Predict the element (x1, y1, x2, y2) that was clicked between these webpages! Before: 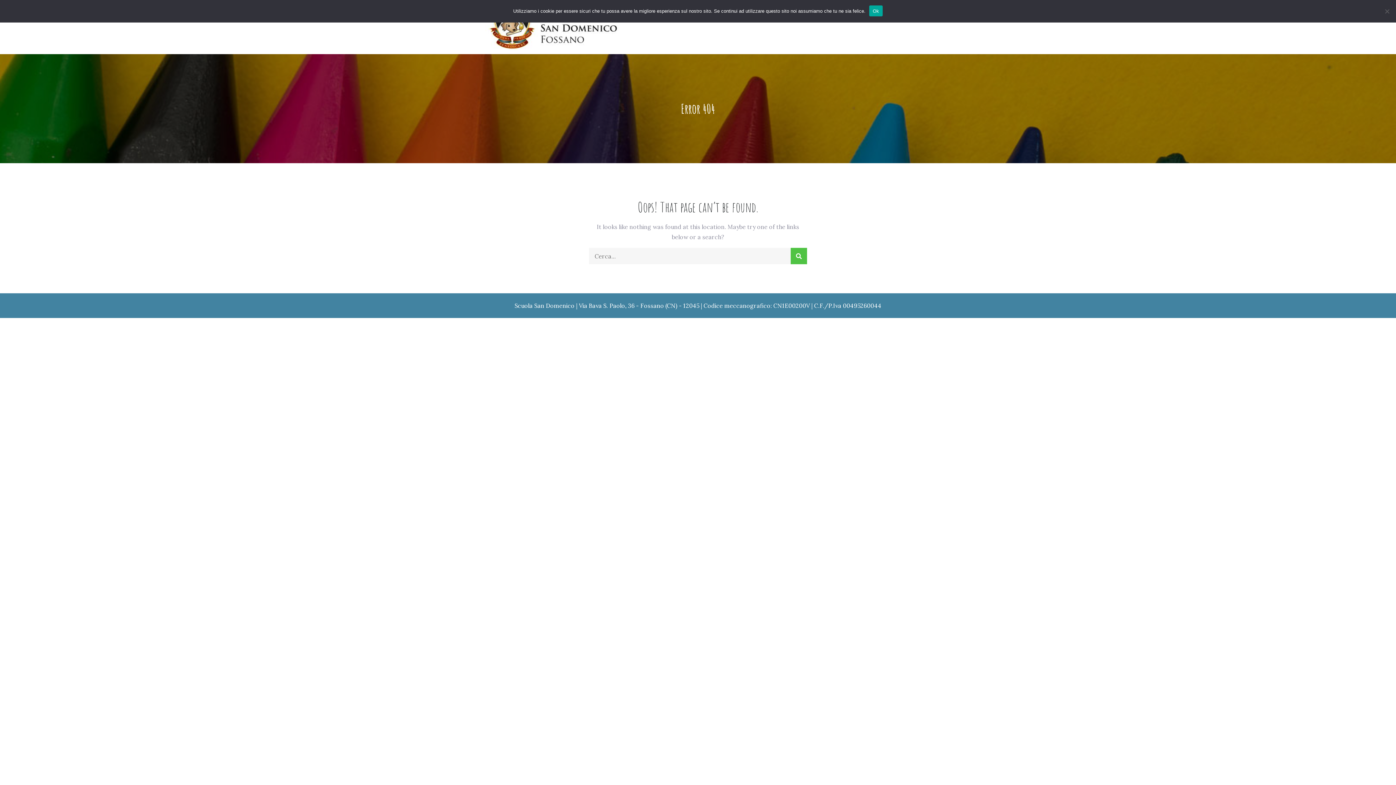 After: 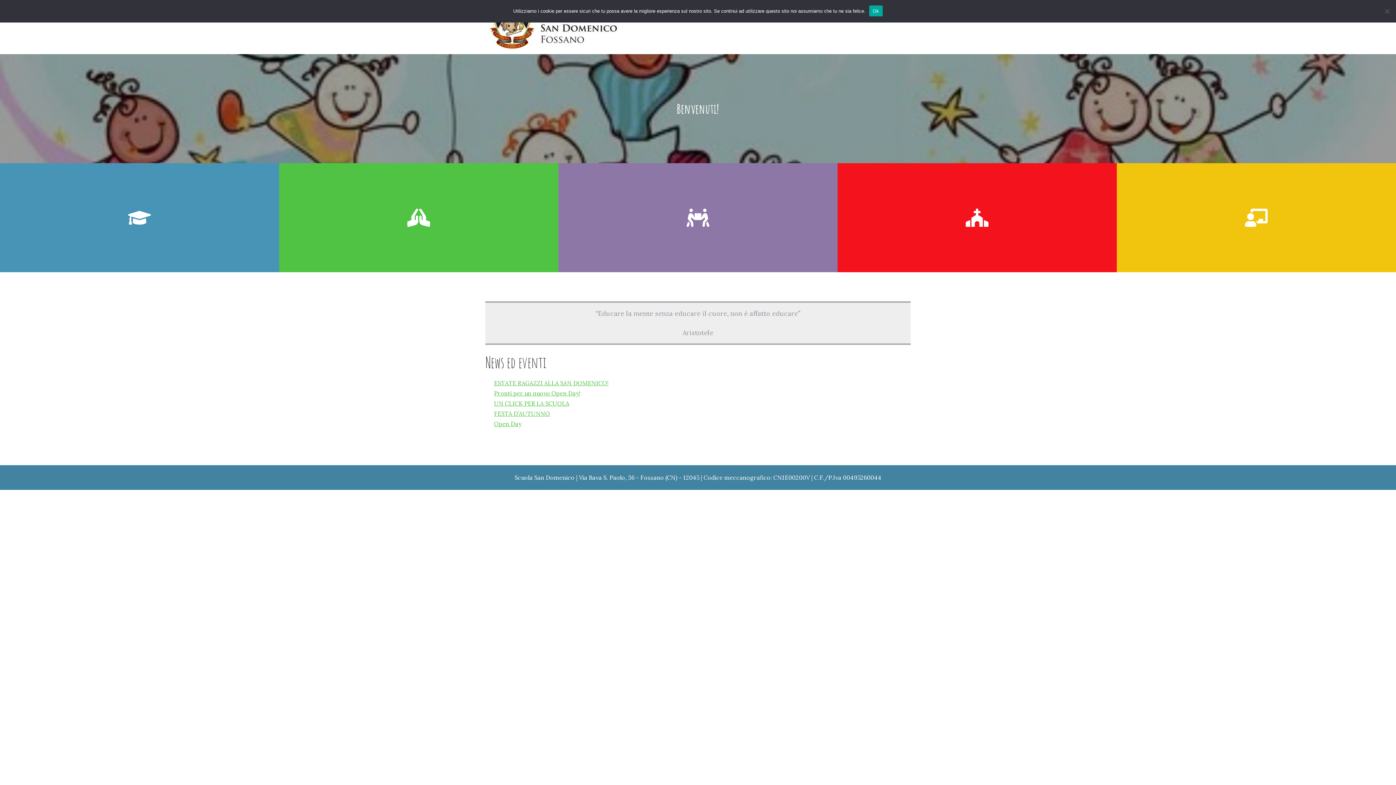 Action: bbox: (485, 17, 622, 33)